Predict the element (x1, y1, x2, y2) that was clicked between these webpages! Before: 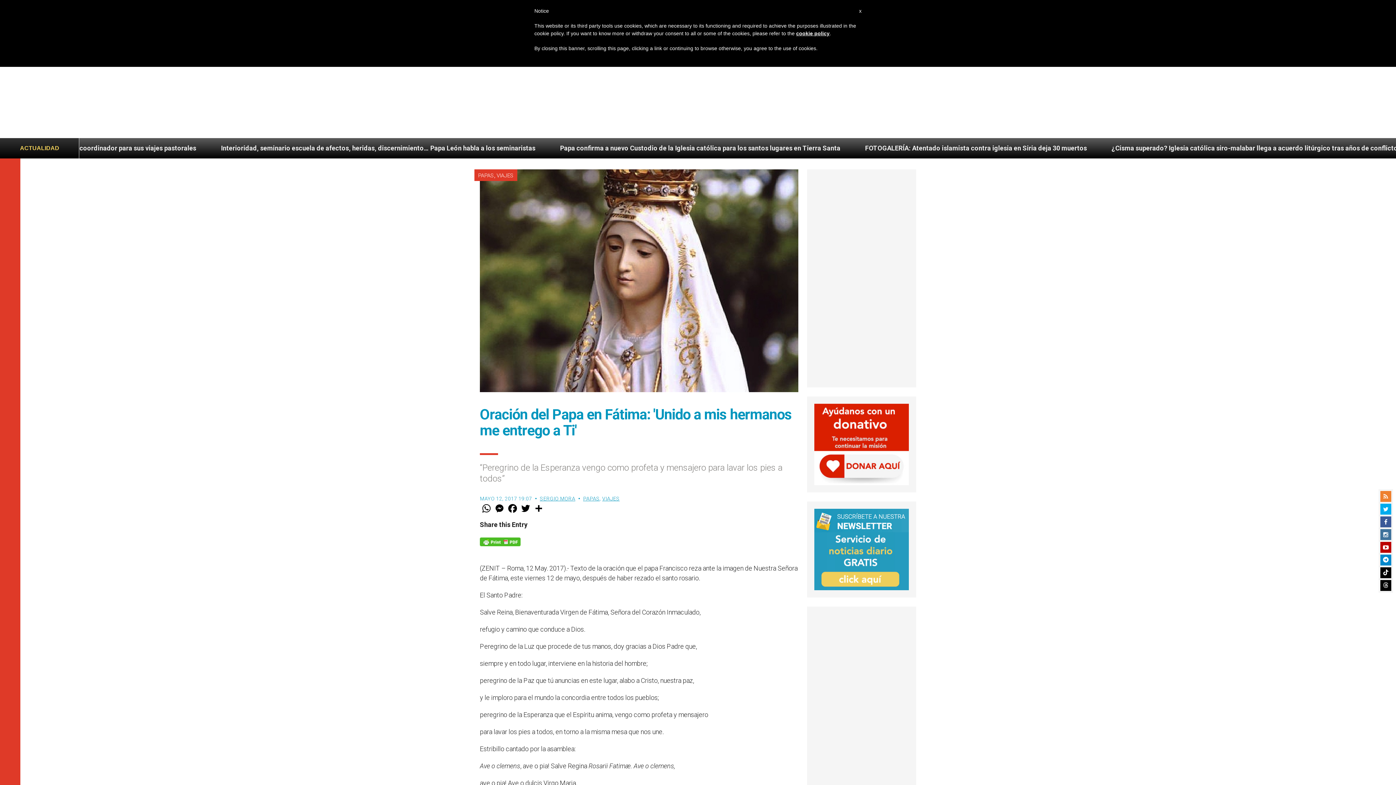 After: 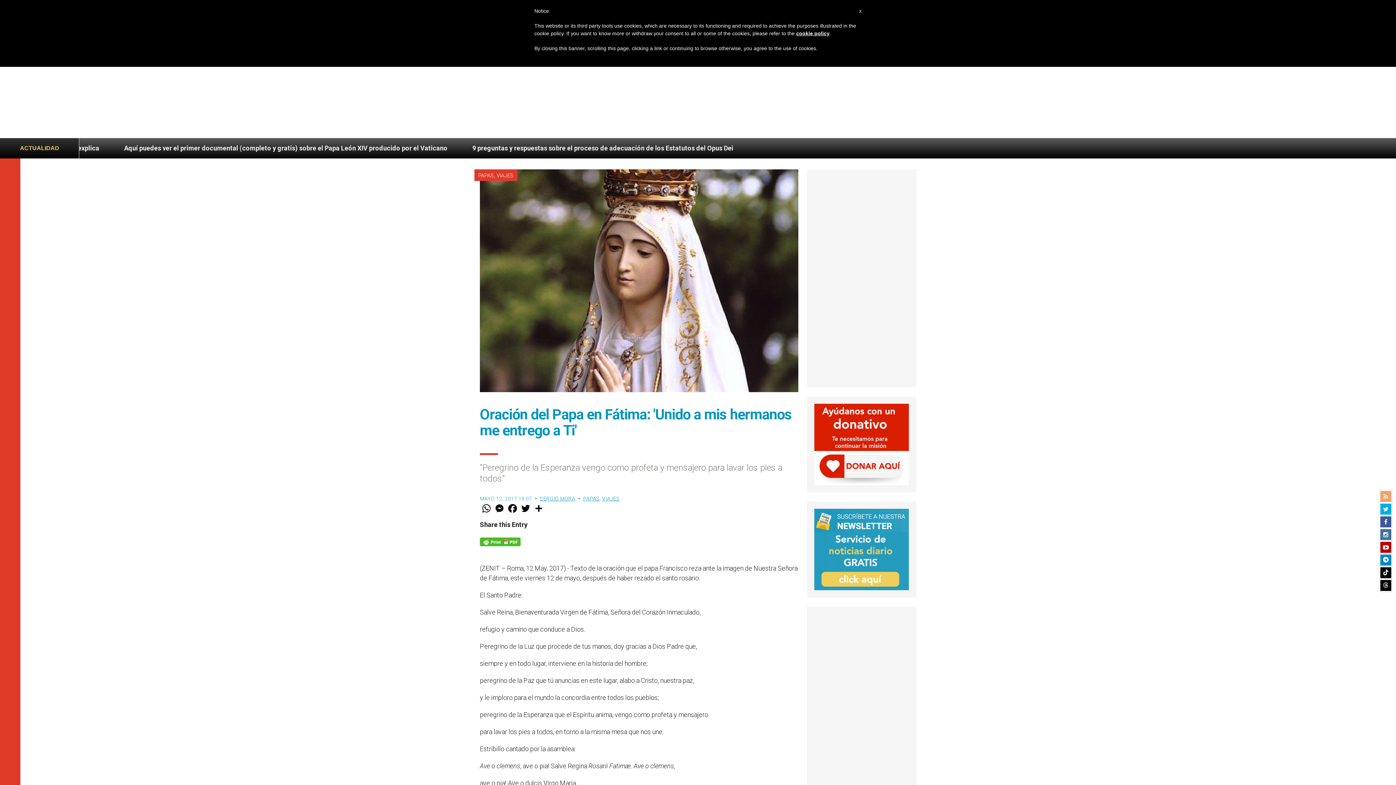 Action: bbox: (1380, 491, 1391, 502)